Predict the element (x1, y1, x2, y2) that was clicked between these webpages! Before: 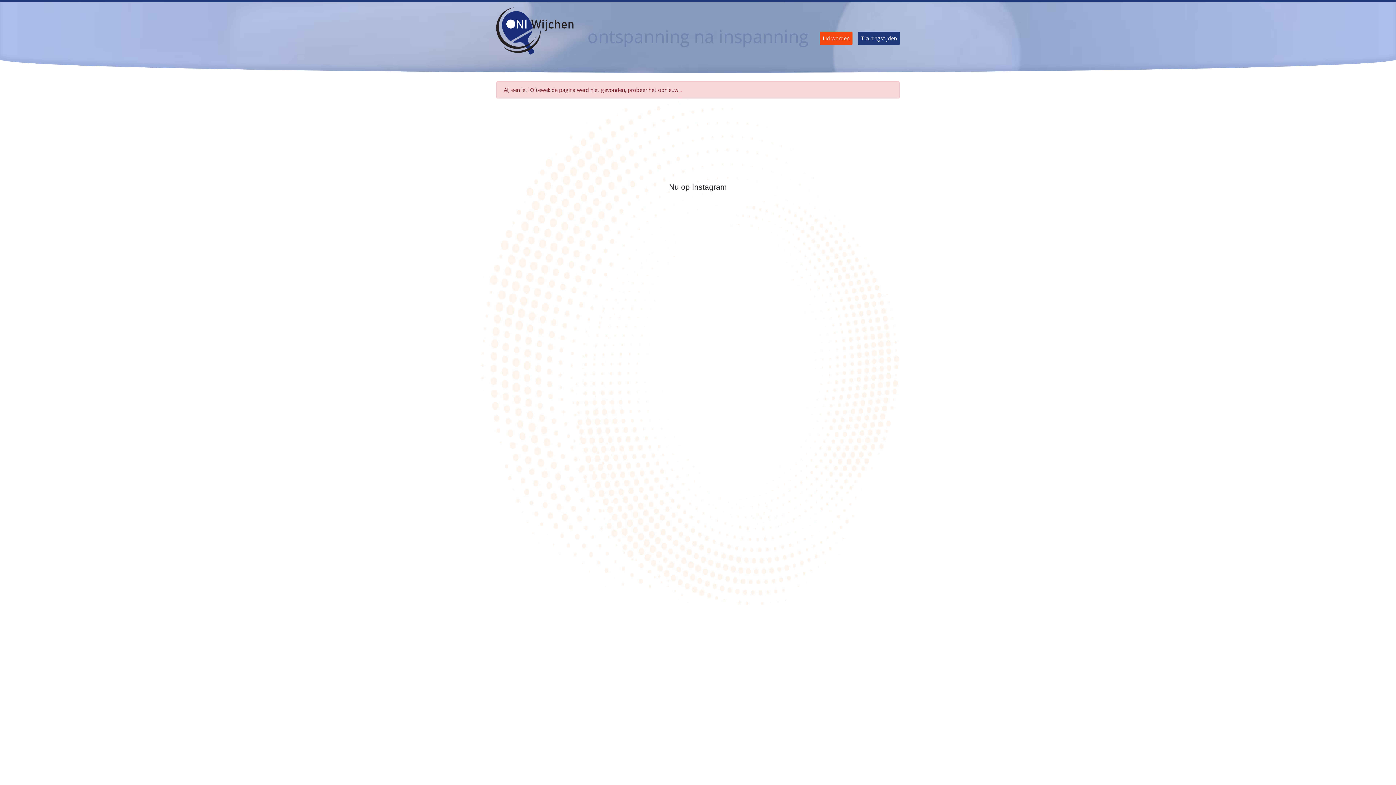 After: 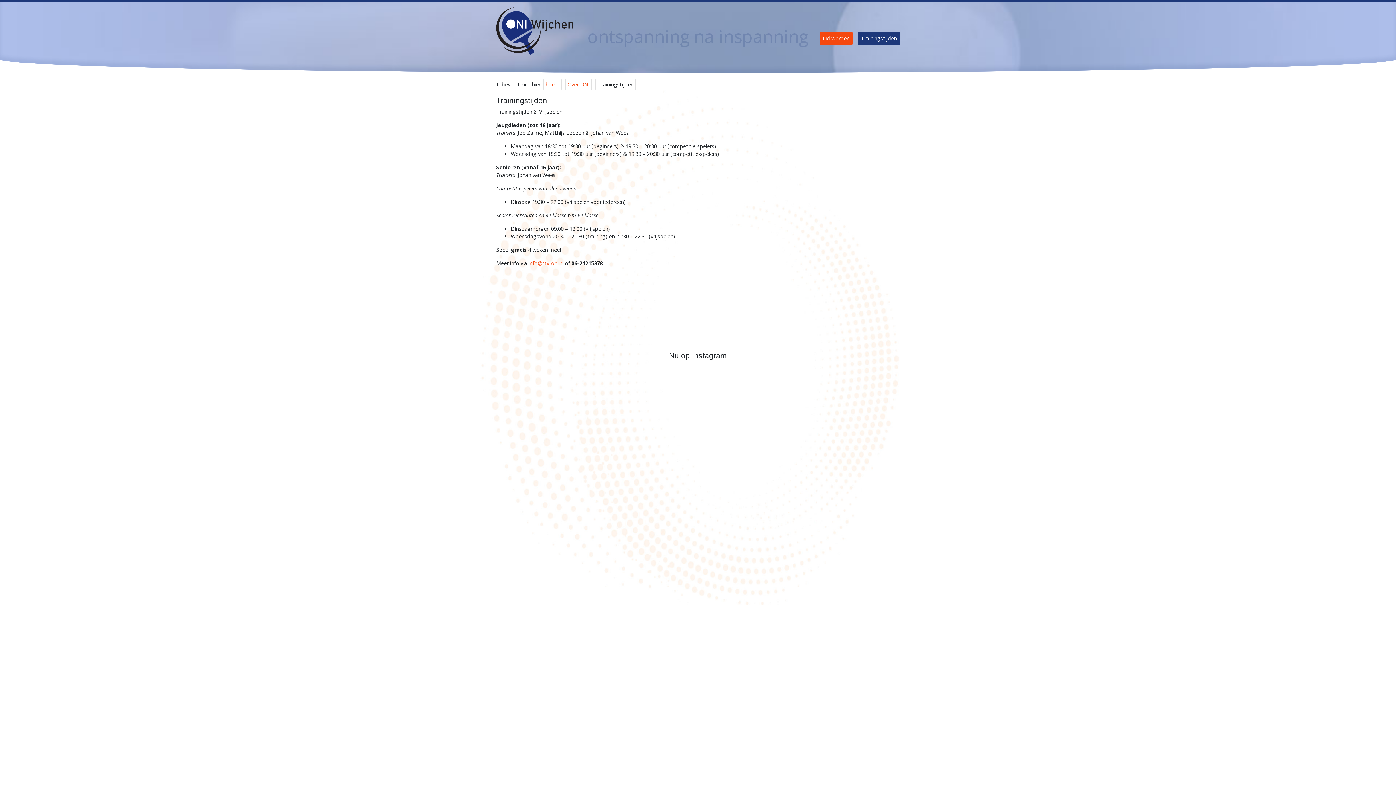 Action: label: Trainingstijden bbox: (858, 31, 900, 44)